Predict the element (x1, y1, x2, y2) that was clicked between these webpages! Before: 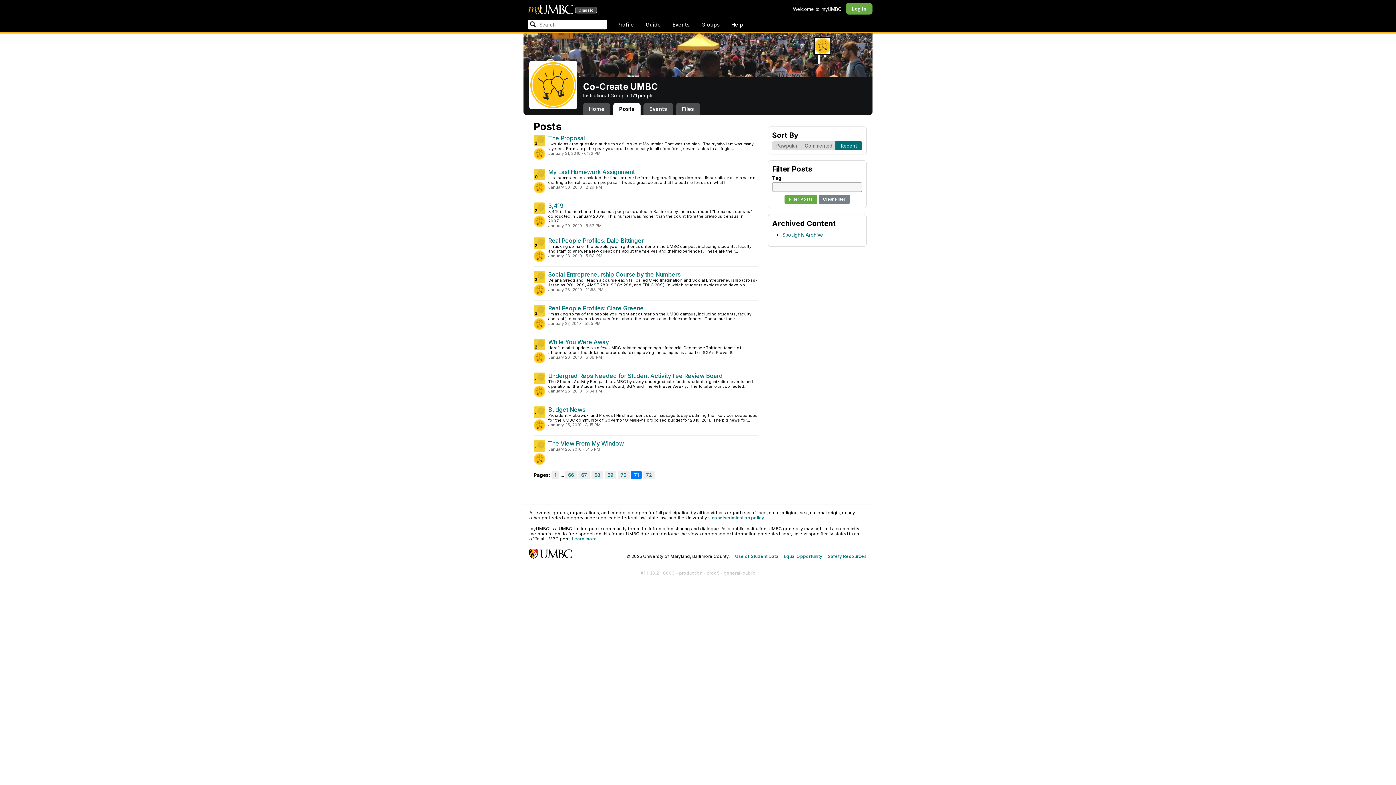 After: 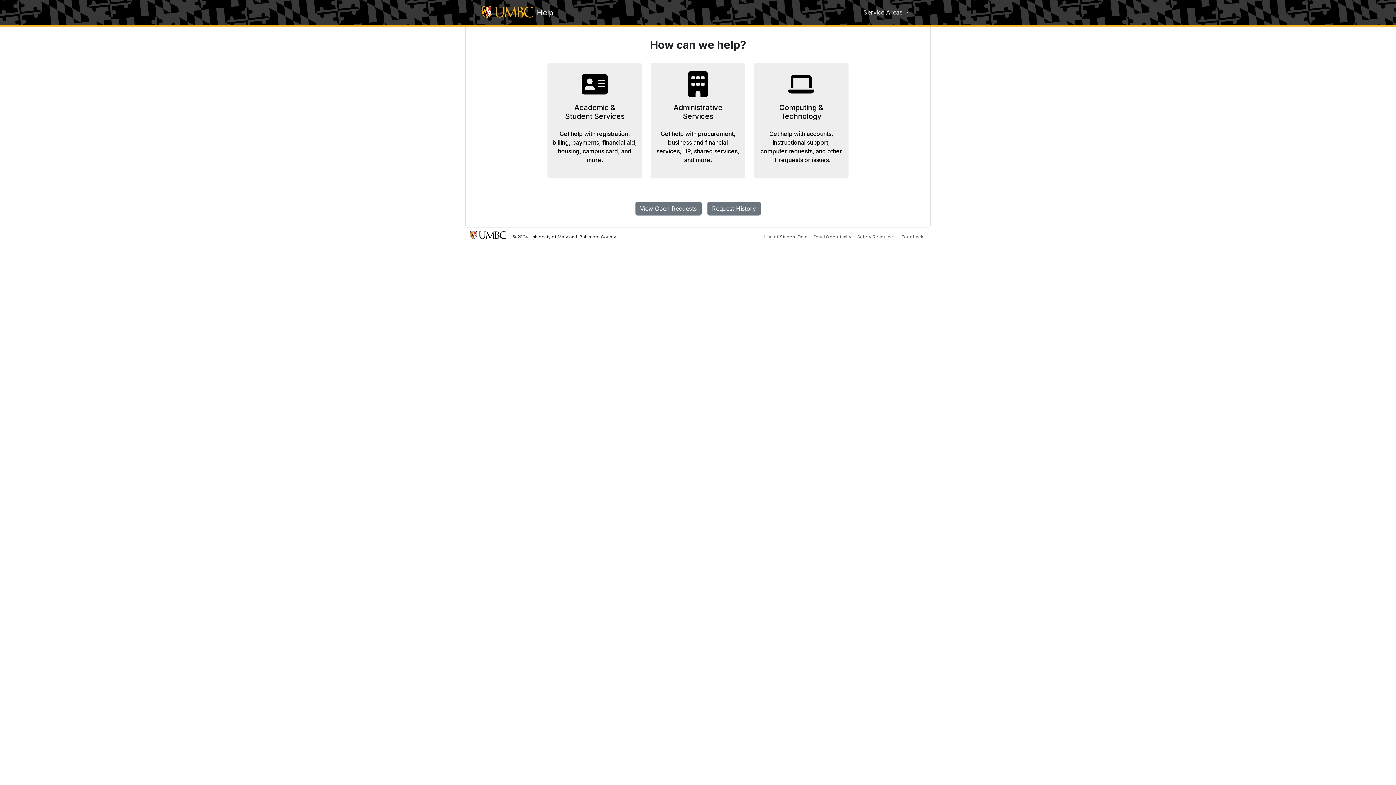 Action: label: Help bbox: (727, 18, 747, 30)